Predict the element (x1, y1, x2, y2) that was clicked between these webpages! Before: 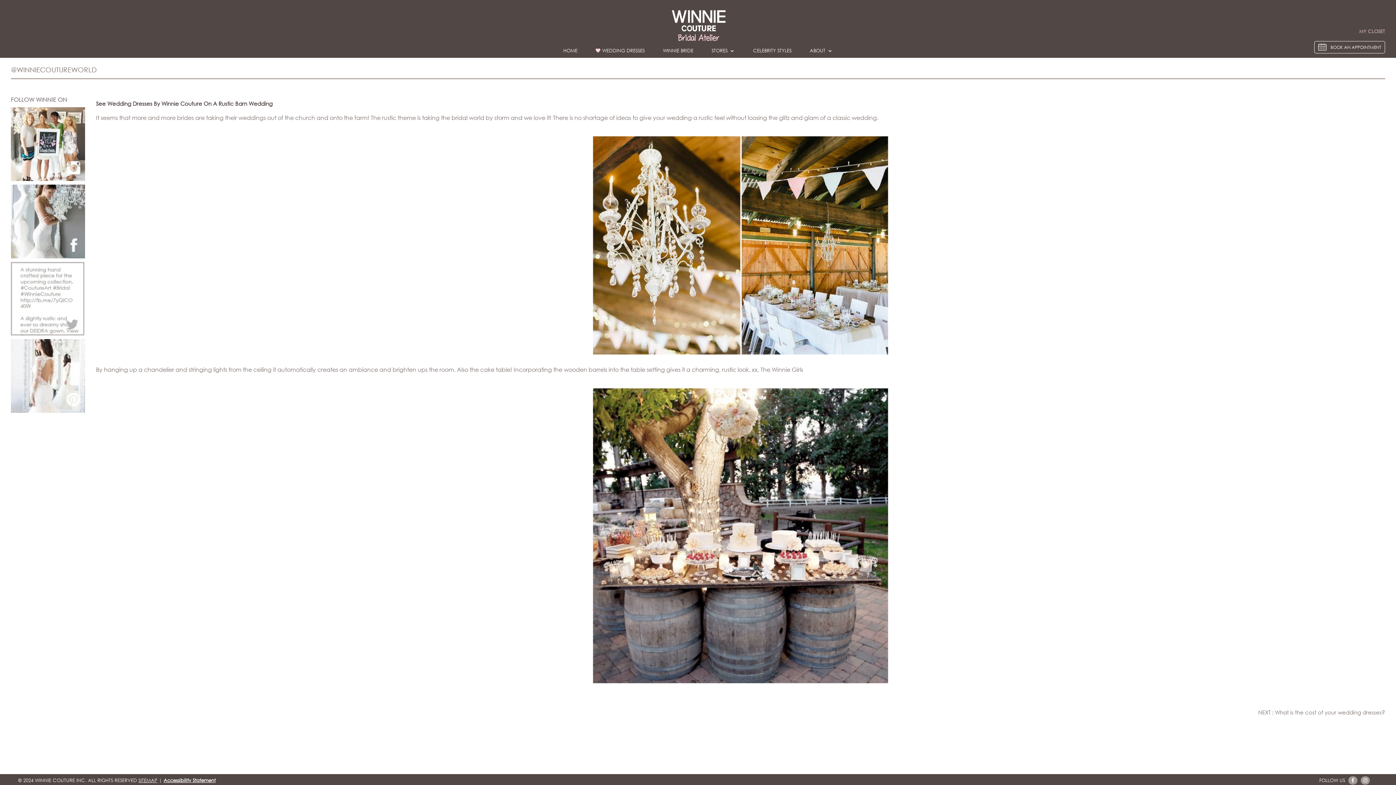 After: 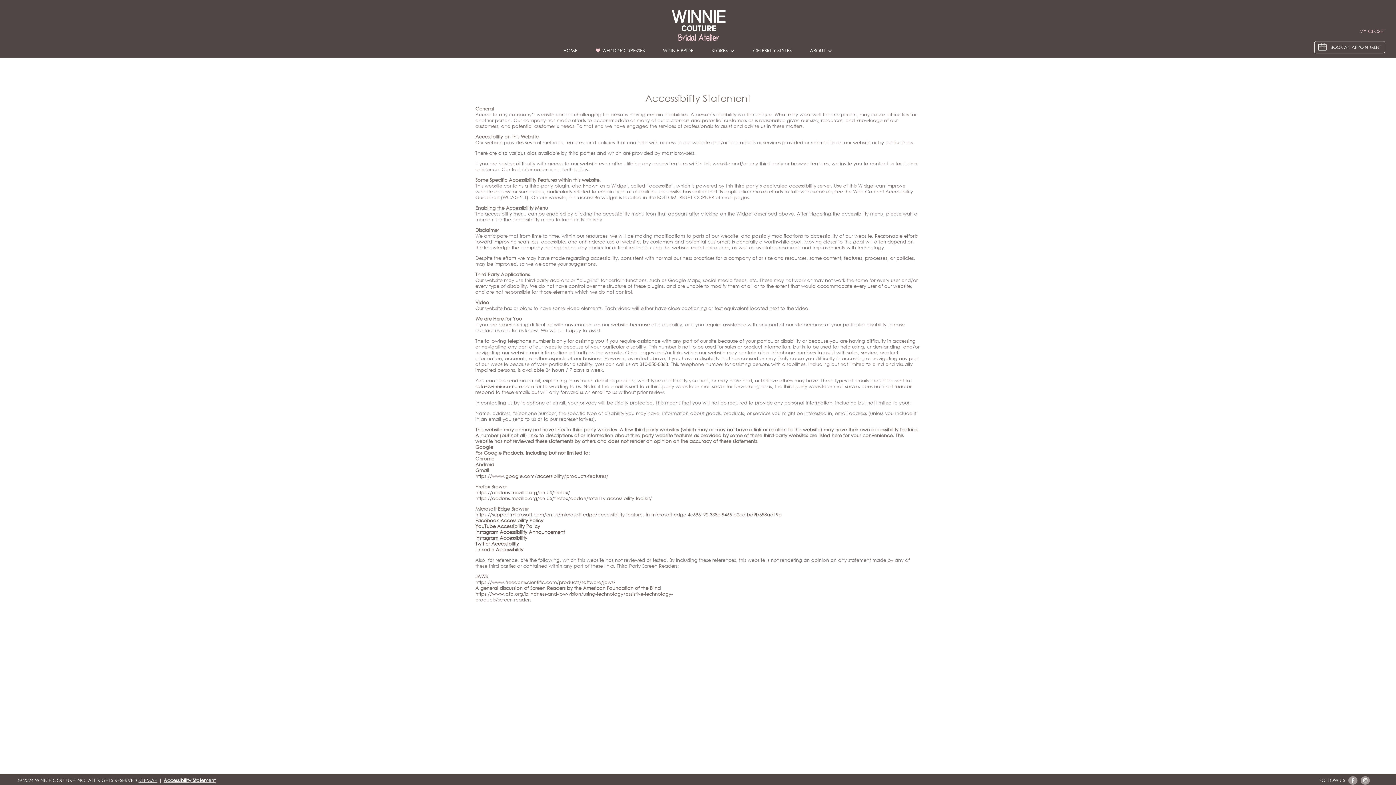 Action: bbox: (163, 777, 215, 784) label: Accessibility Statement